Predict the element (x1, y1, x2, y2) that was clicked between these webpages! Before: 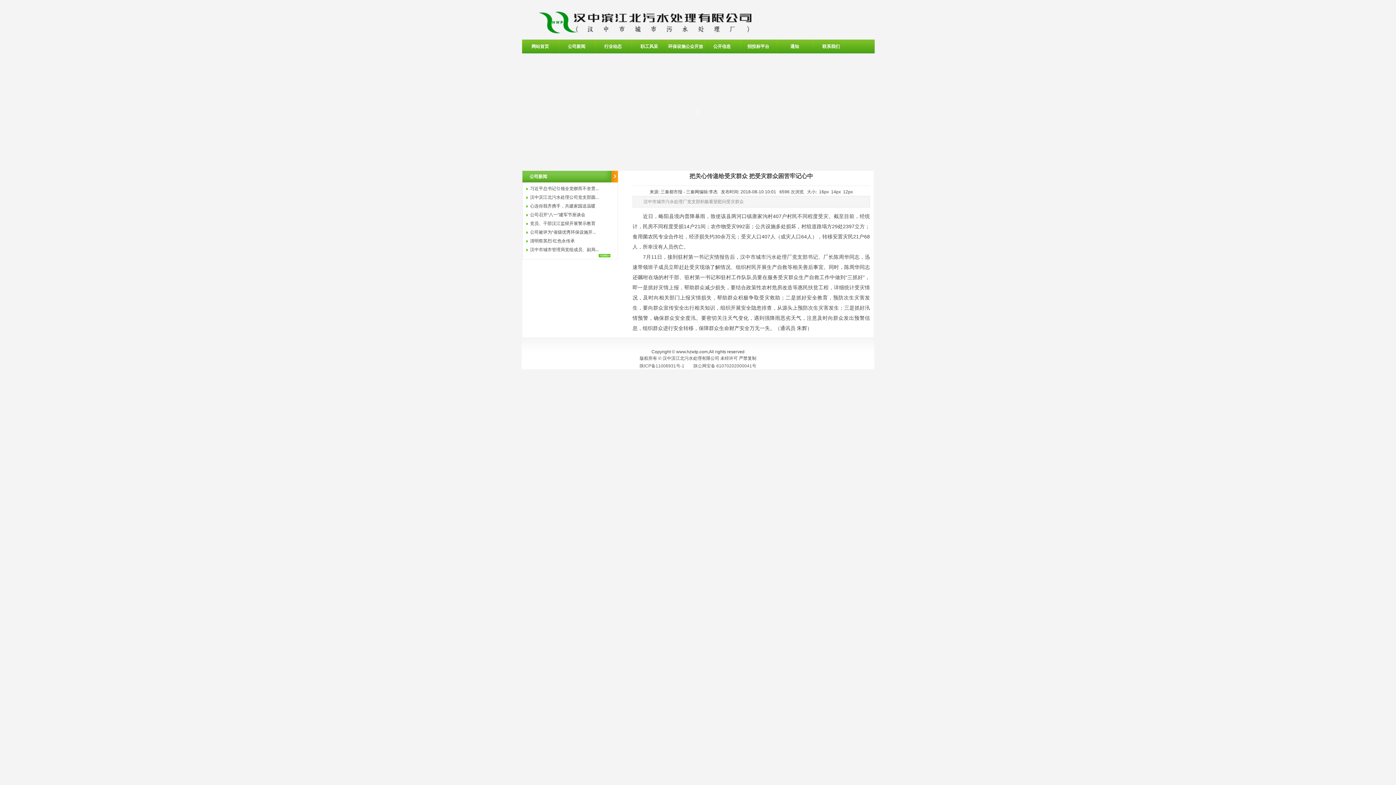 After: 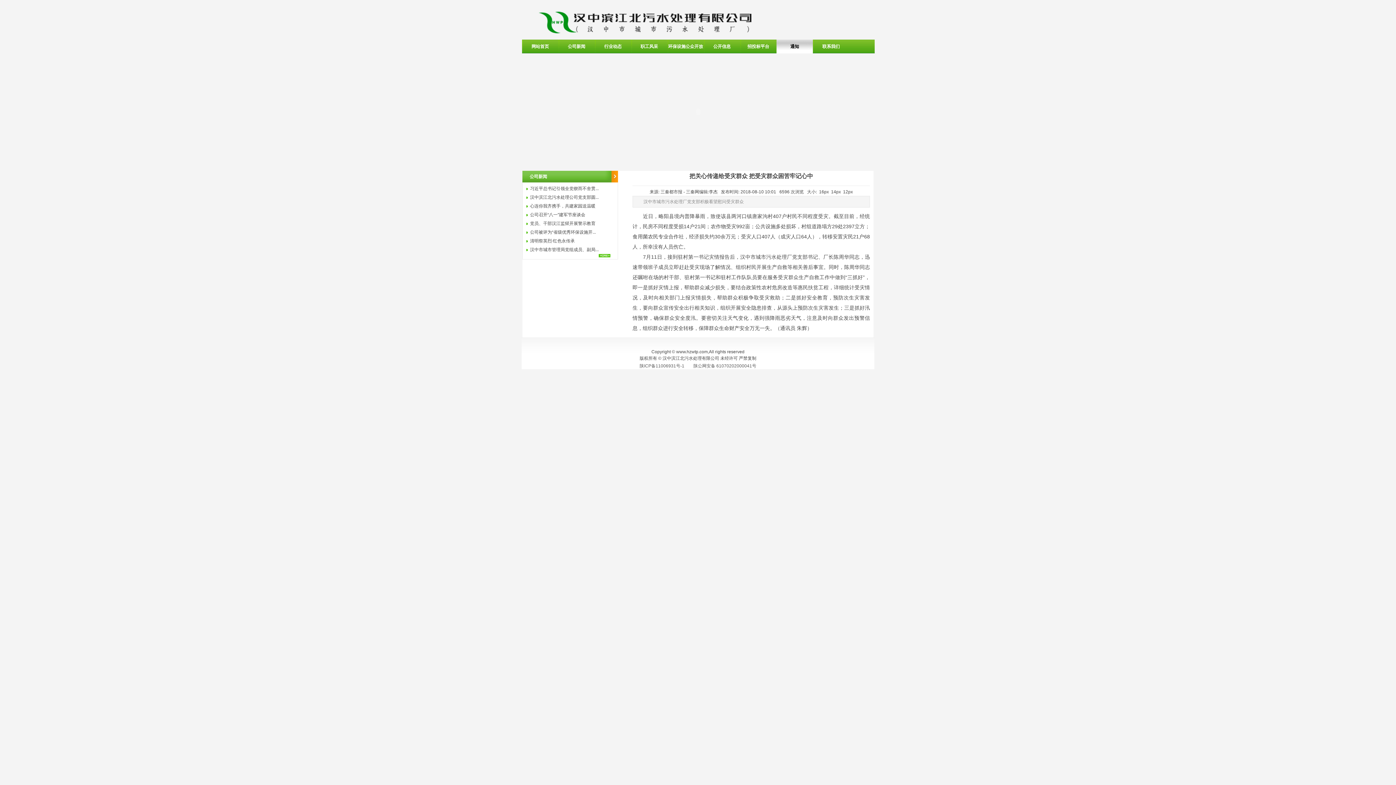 Action: bbox: (776, 39, 813, 53) label: 通知